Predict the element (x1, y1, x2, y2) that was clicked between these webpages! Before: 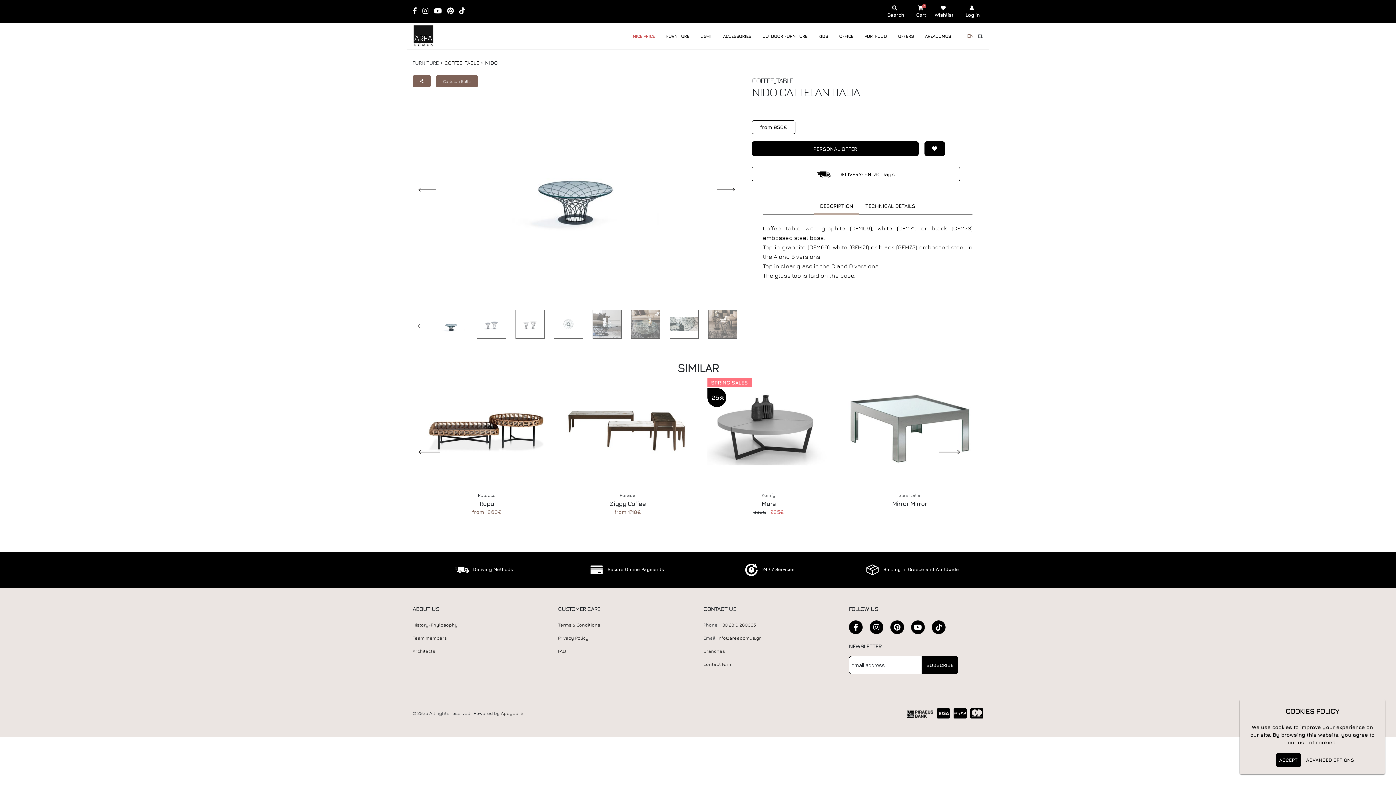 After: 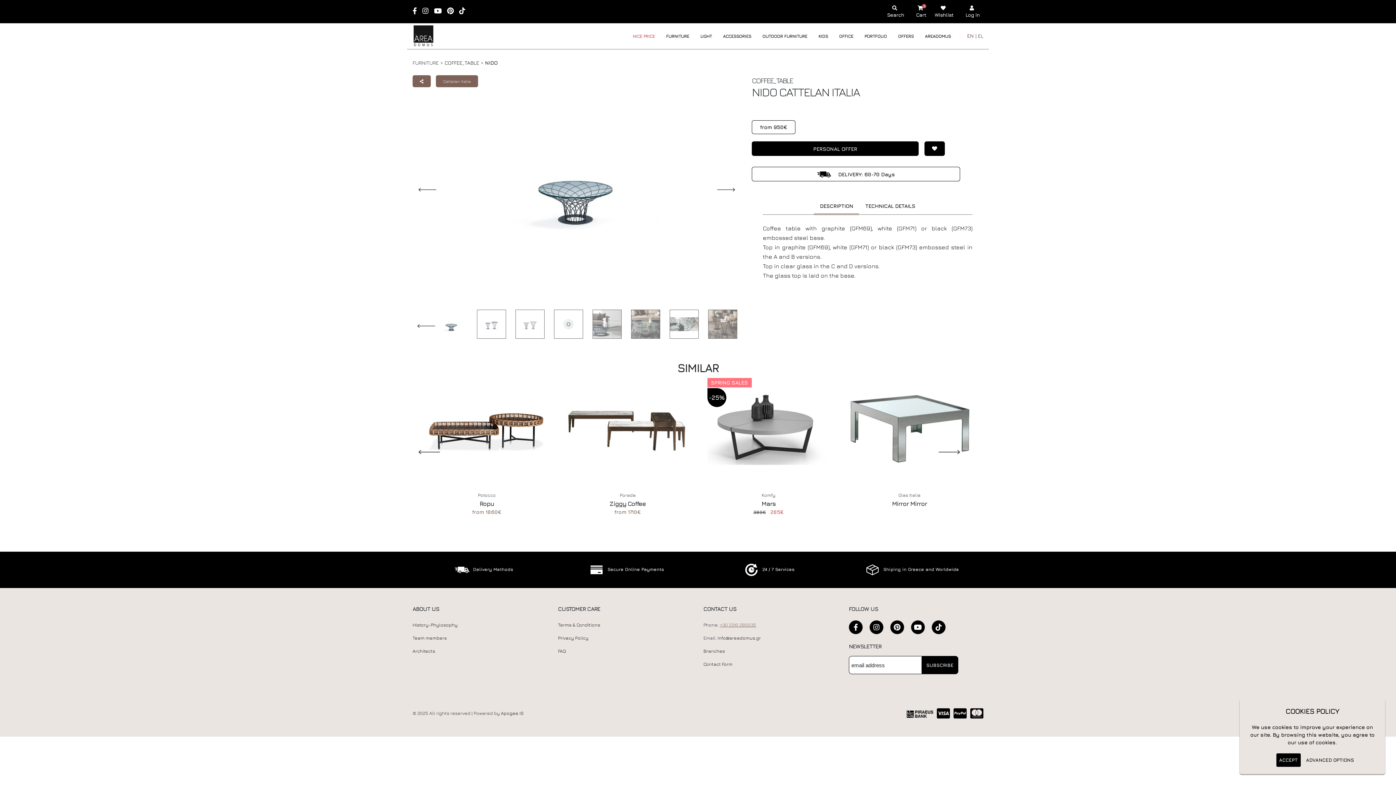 Action: bbox: (720, 622, 756, 628) label: +30 2310 280035